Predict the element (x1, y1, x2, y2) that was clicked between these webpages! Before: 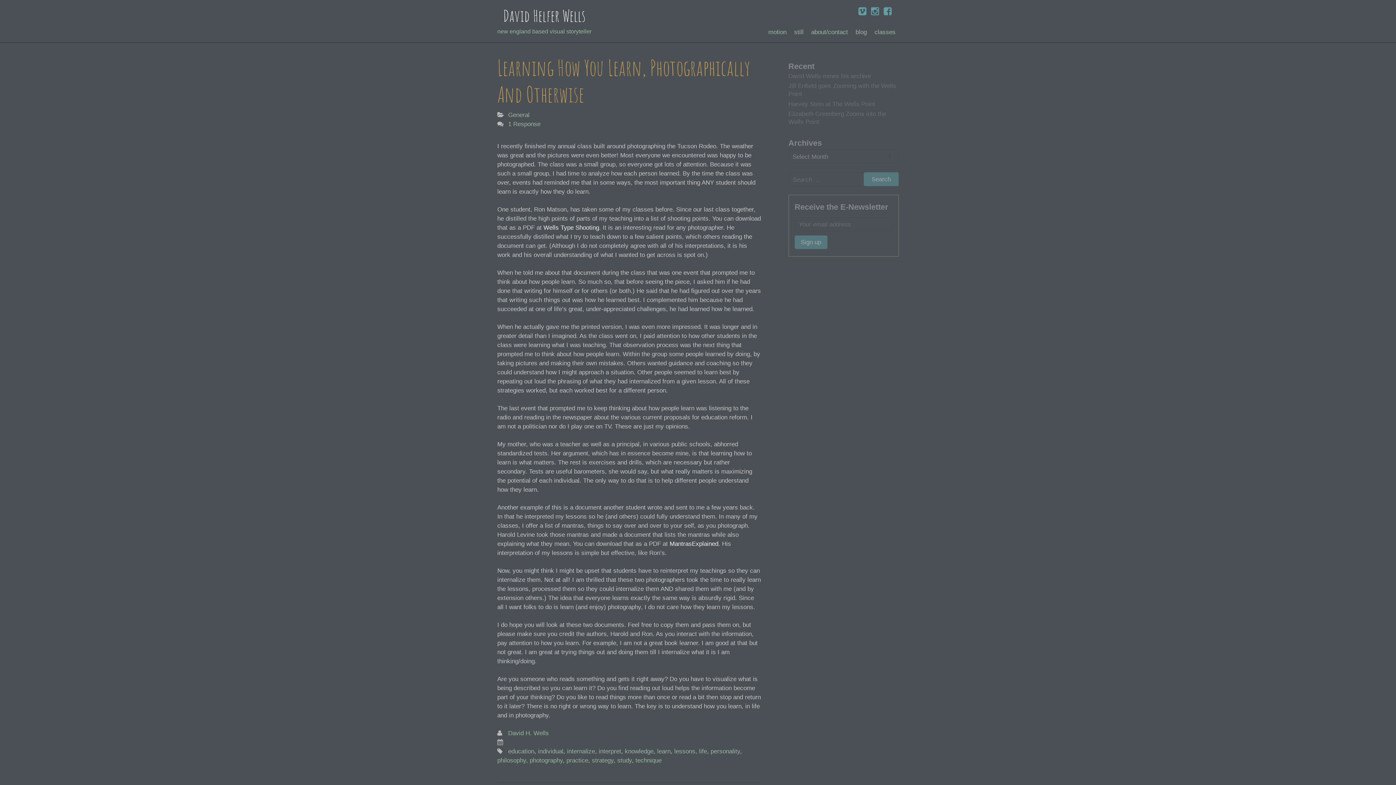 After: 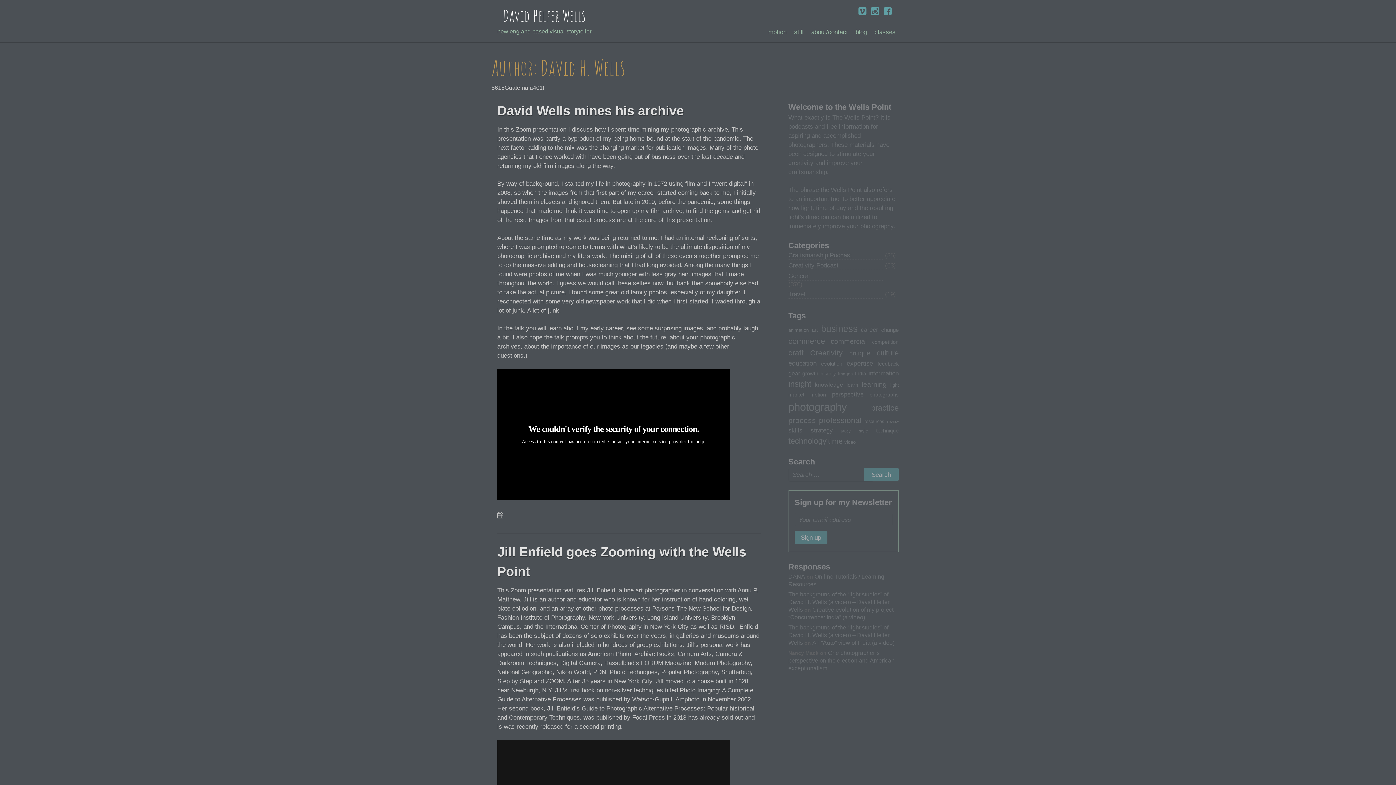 Action: label: David H. Wells bbox: (508, 730, 549, 736)